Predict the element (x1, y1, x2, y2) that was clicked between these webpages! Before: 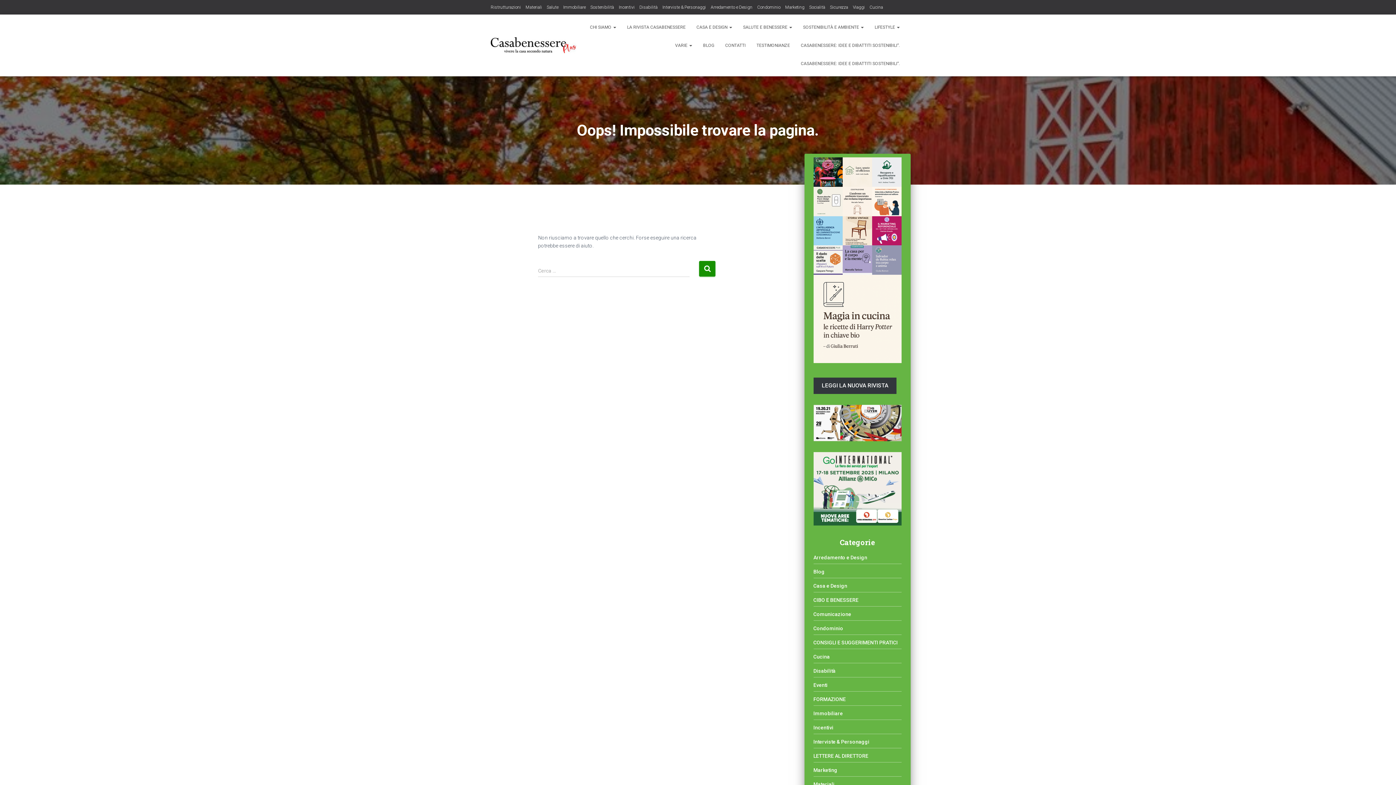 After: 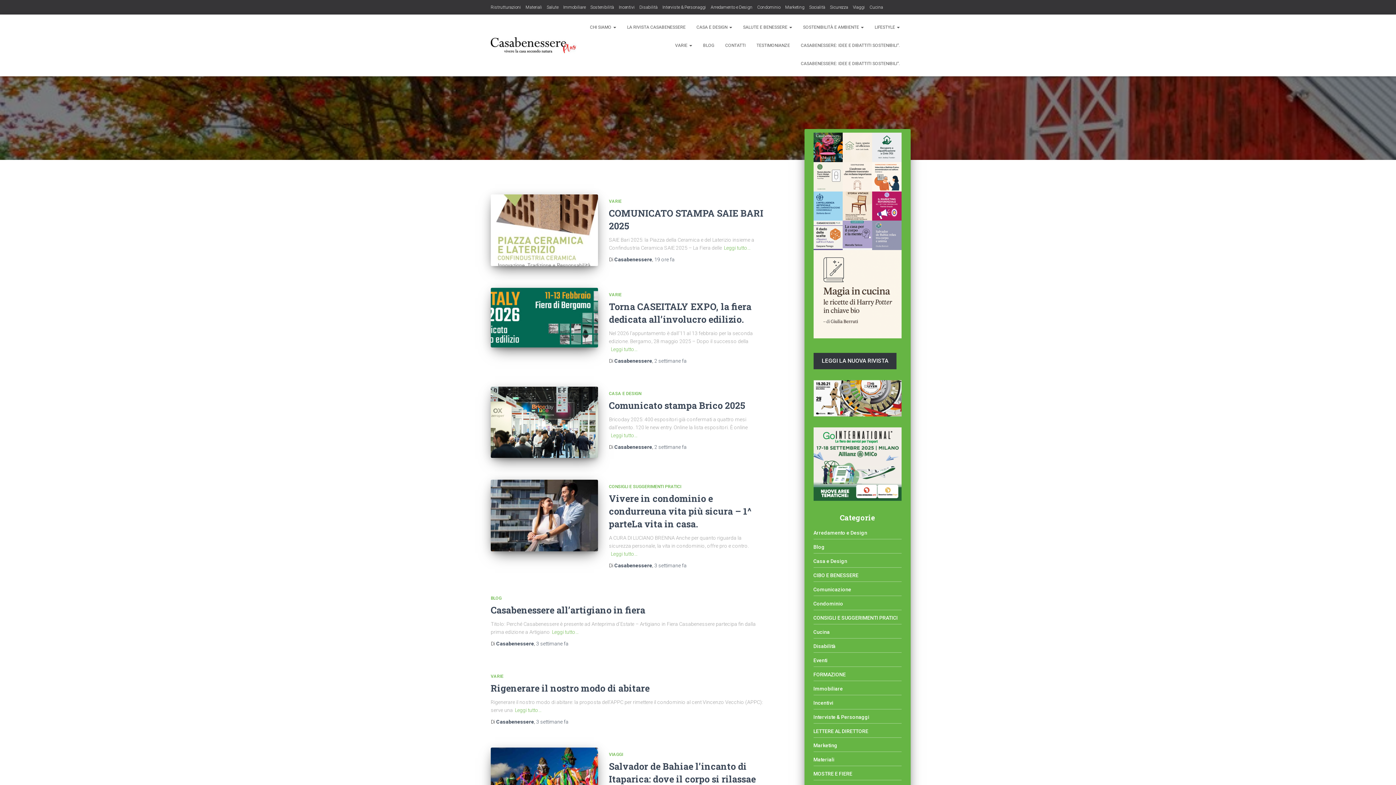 Action: bbox: (485, 37, 581, 53)